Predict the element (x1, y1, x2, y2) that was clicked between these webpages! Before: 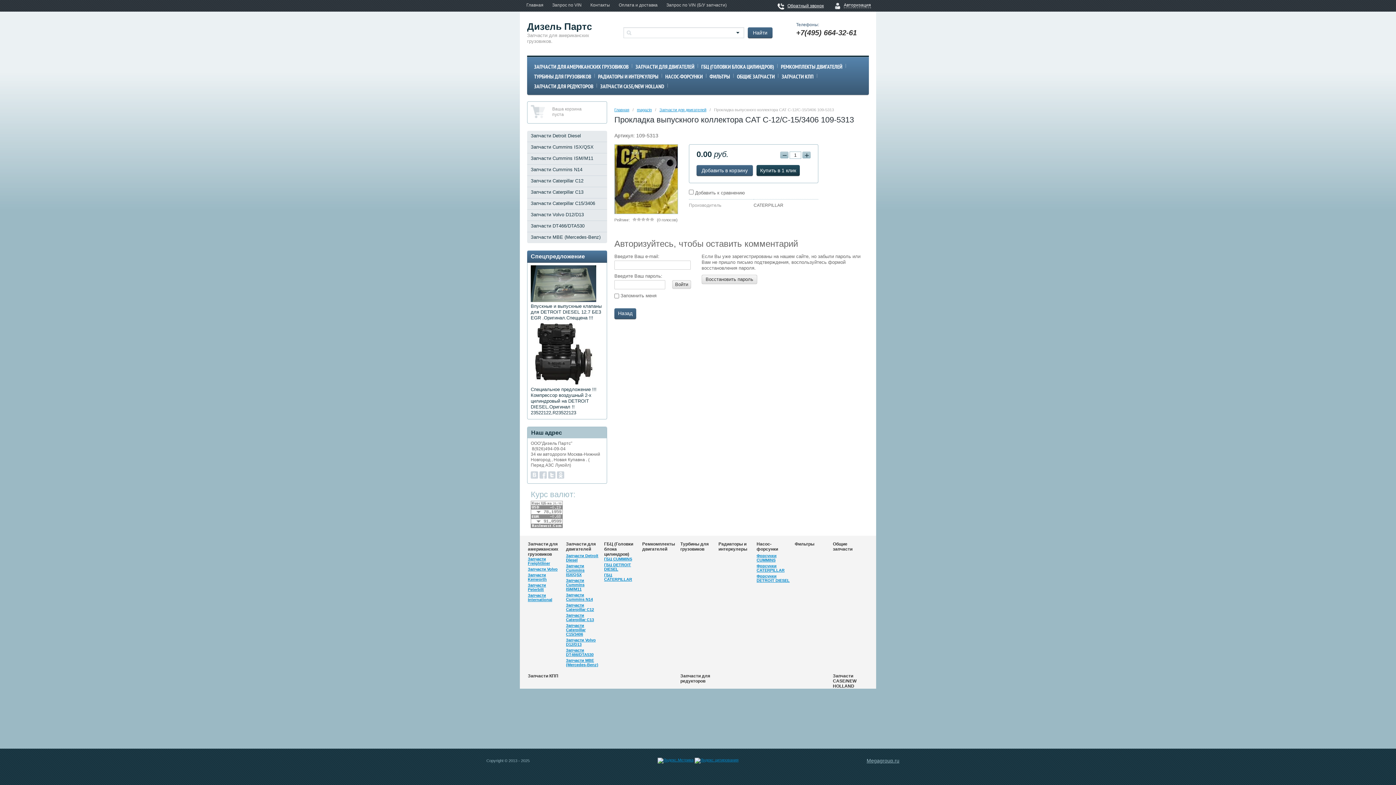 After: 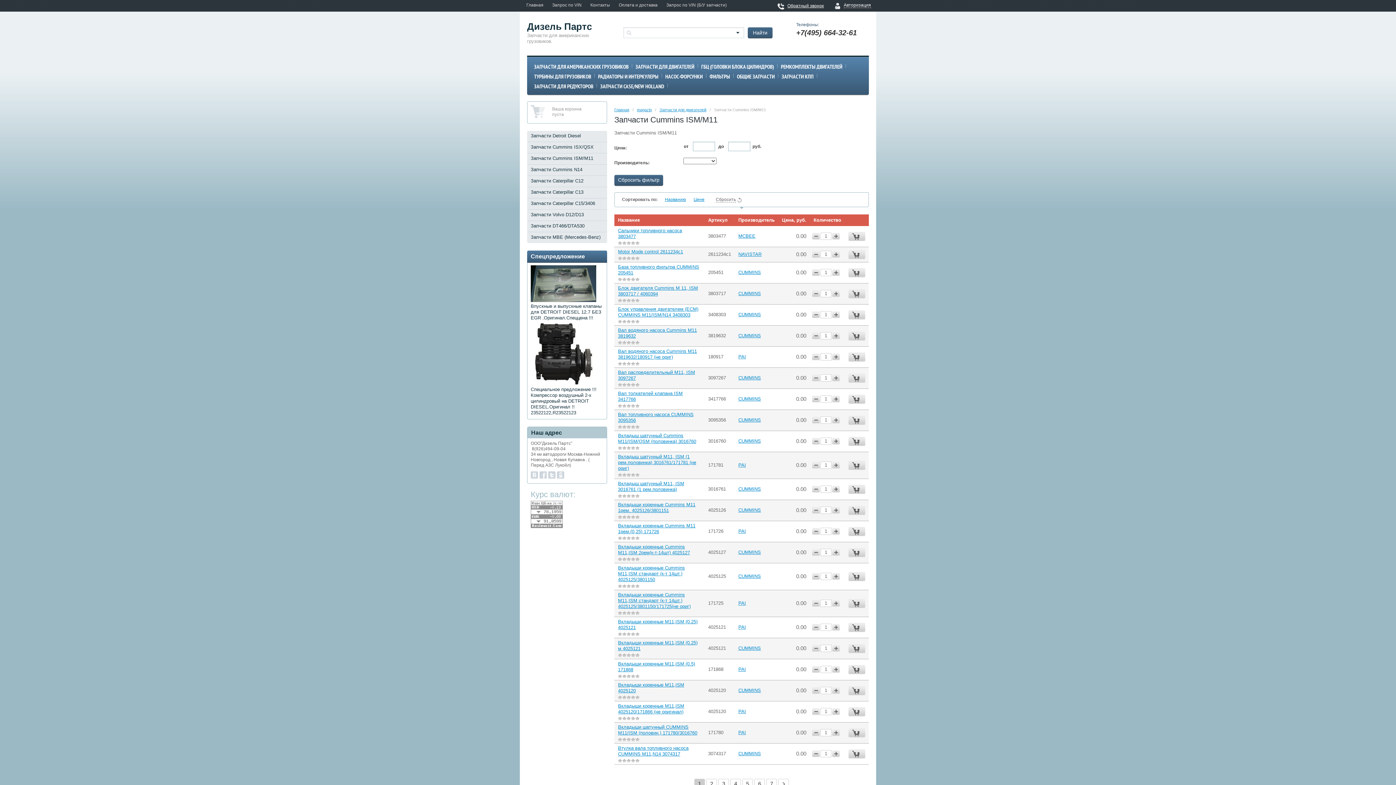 Action: label: Запчасти Cummins ISM/M11 bbox: (566, 578, 584, 591)